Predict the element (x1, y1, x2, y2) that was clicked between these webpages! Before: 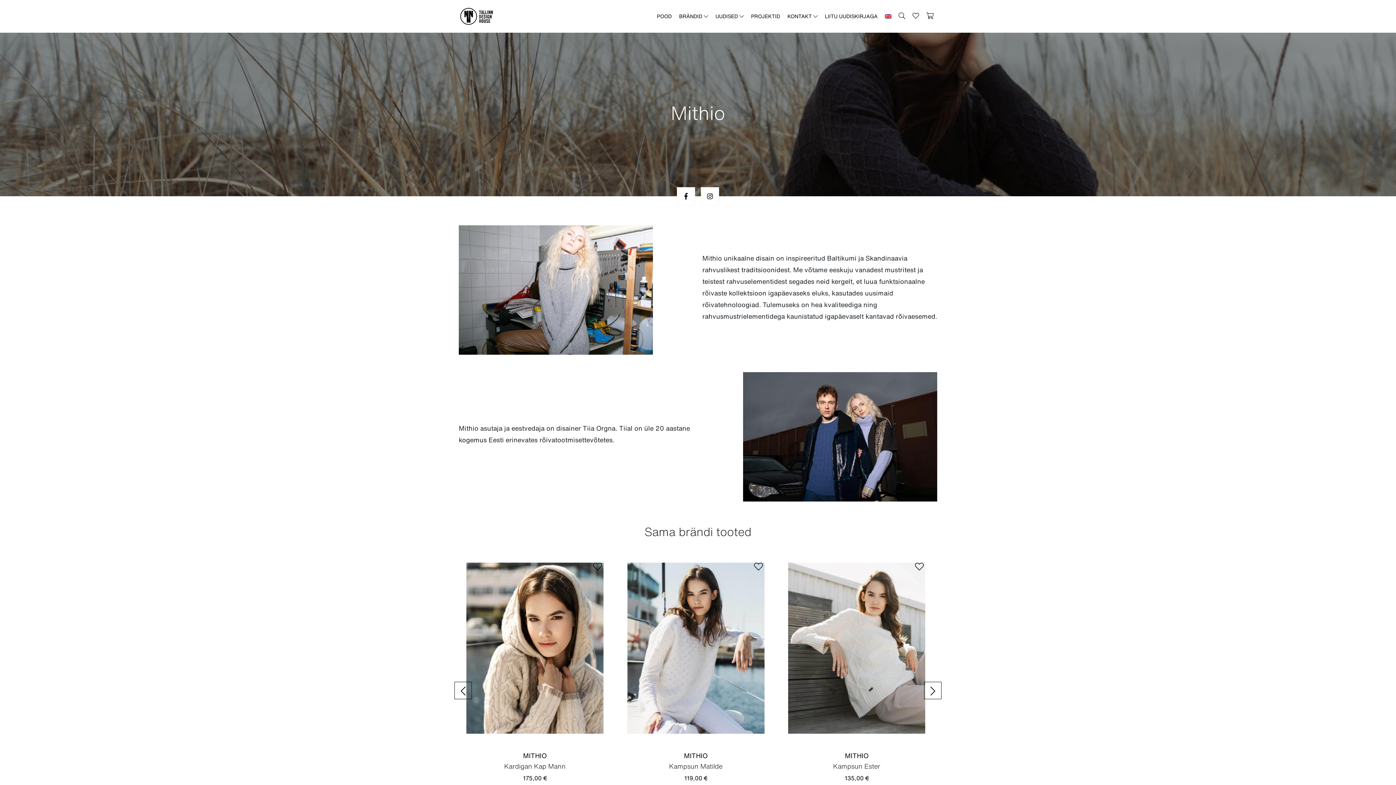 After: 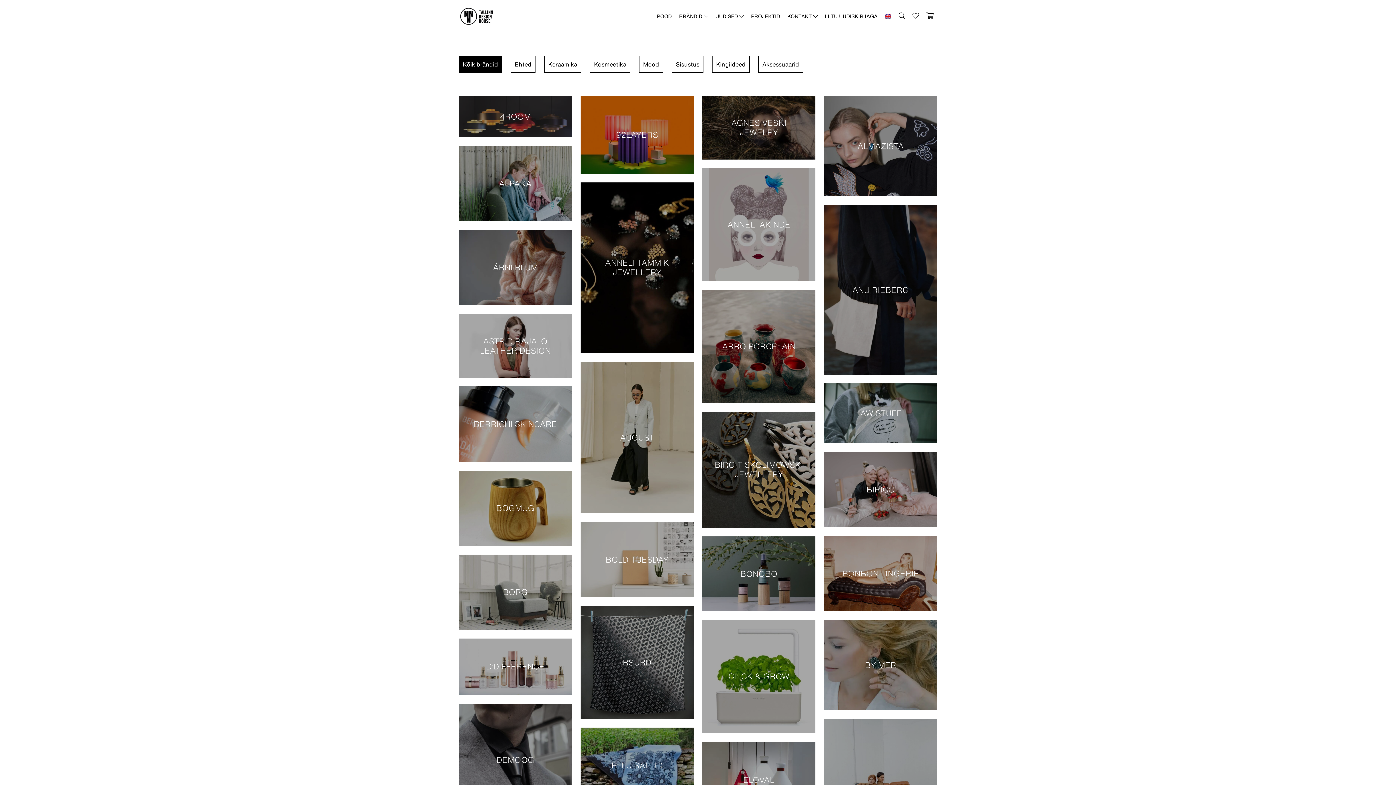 Action: bbox: (675, 0, 712, 32) label: BRÄNDID 